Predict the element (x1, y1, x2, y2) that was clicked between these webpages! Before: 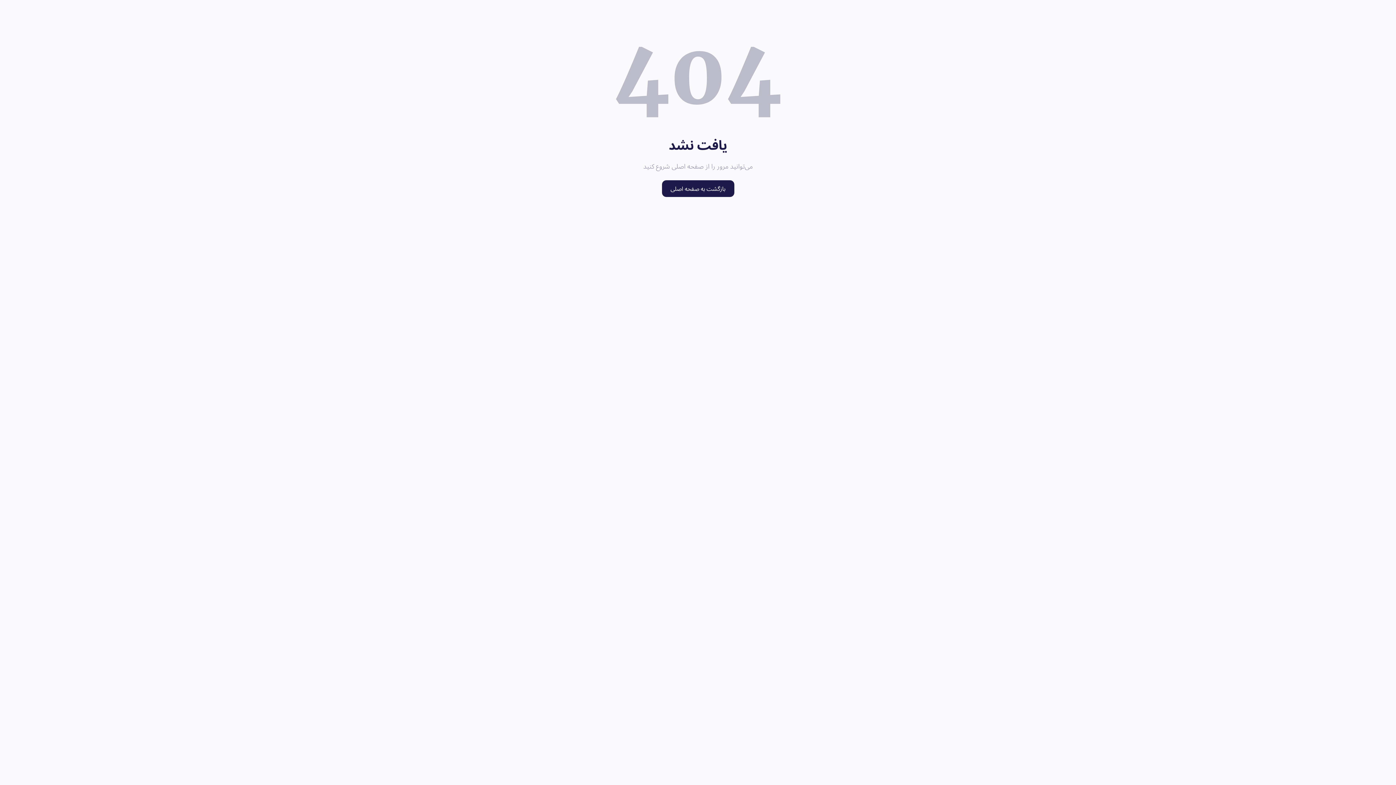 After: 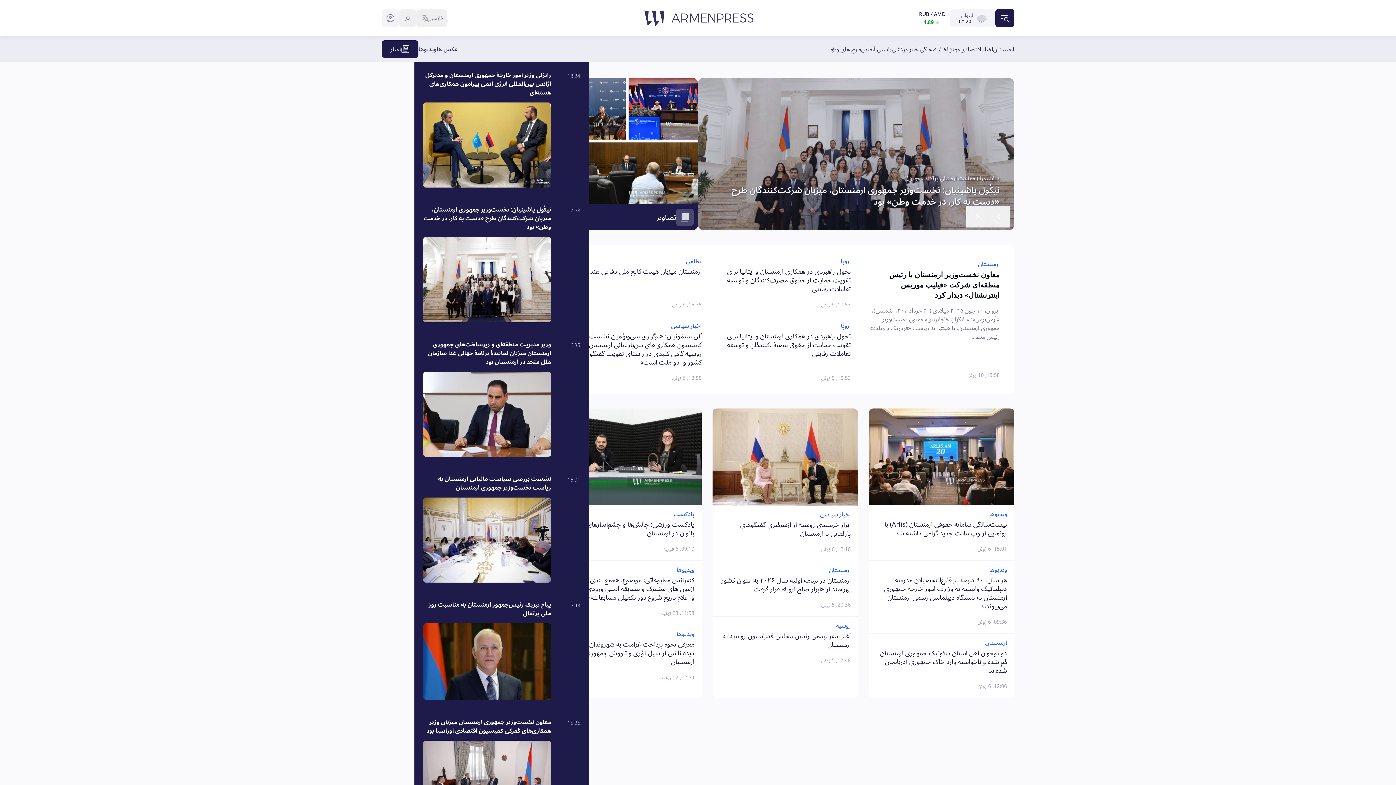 Action: bbox: (662, 180, 734, 197) label: بازگشت به صفحه اصلی